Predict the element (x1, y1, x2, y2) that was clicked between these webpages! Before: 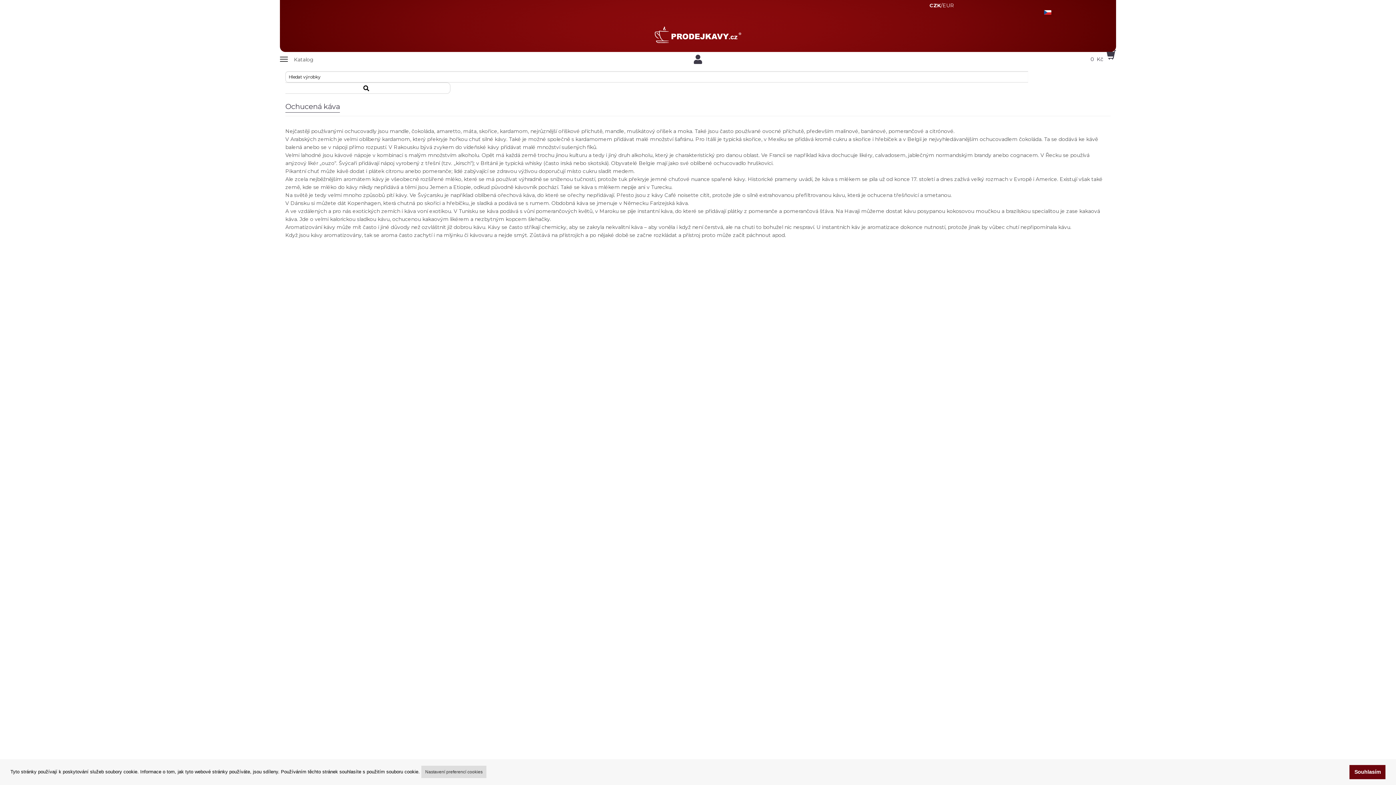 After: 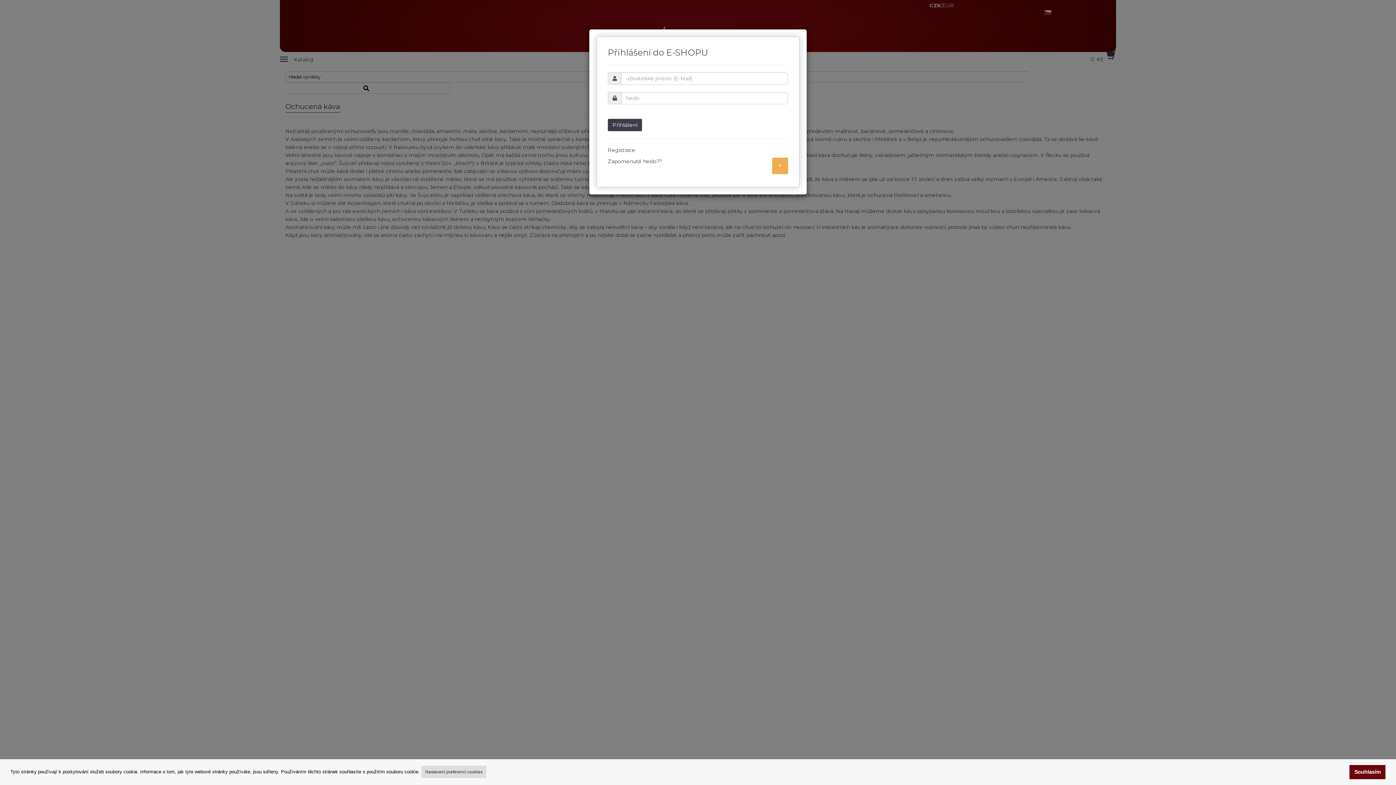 Action: label: login bbox: (562, 54, 833, 63)